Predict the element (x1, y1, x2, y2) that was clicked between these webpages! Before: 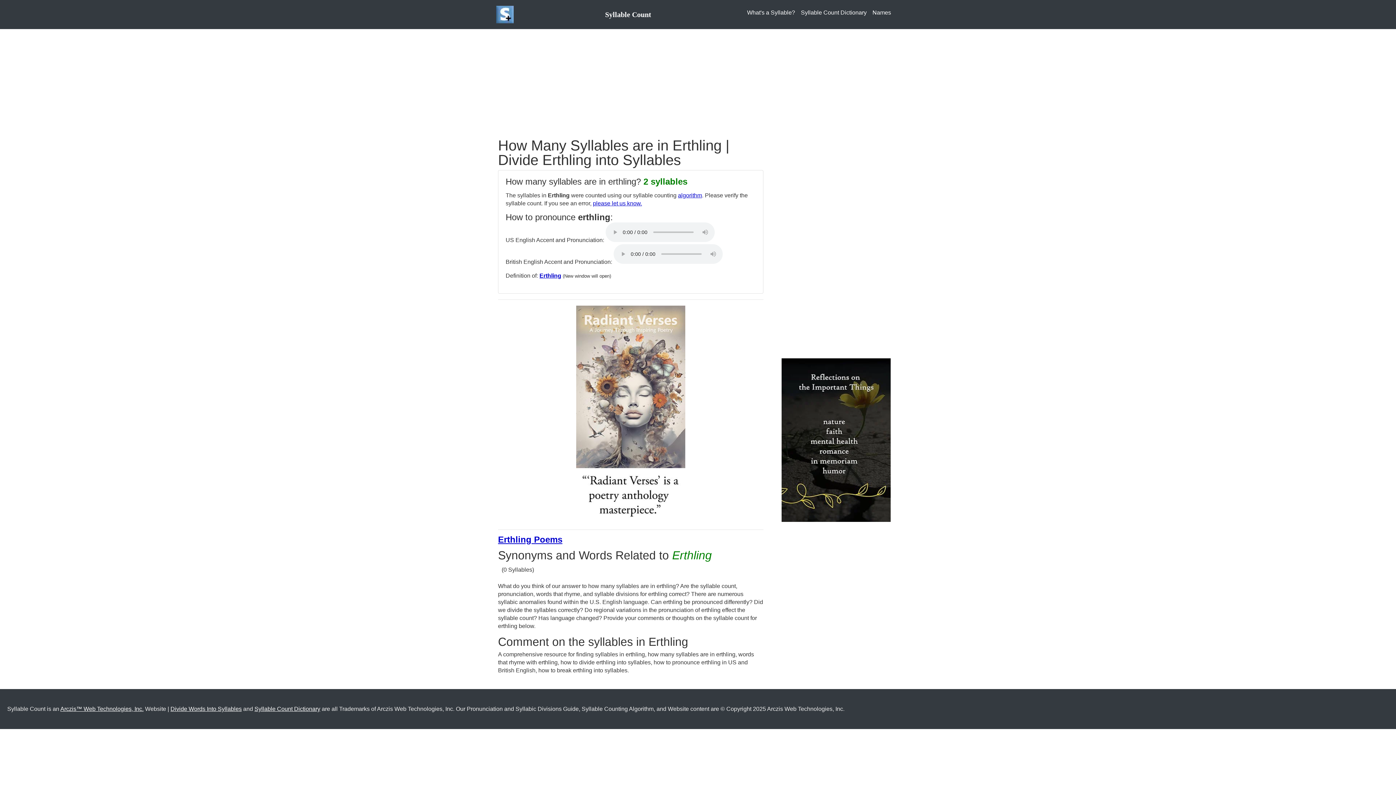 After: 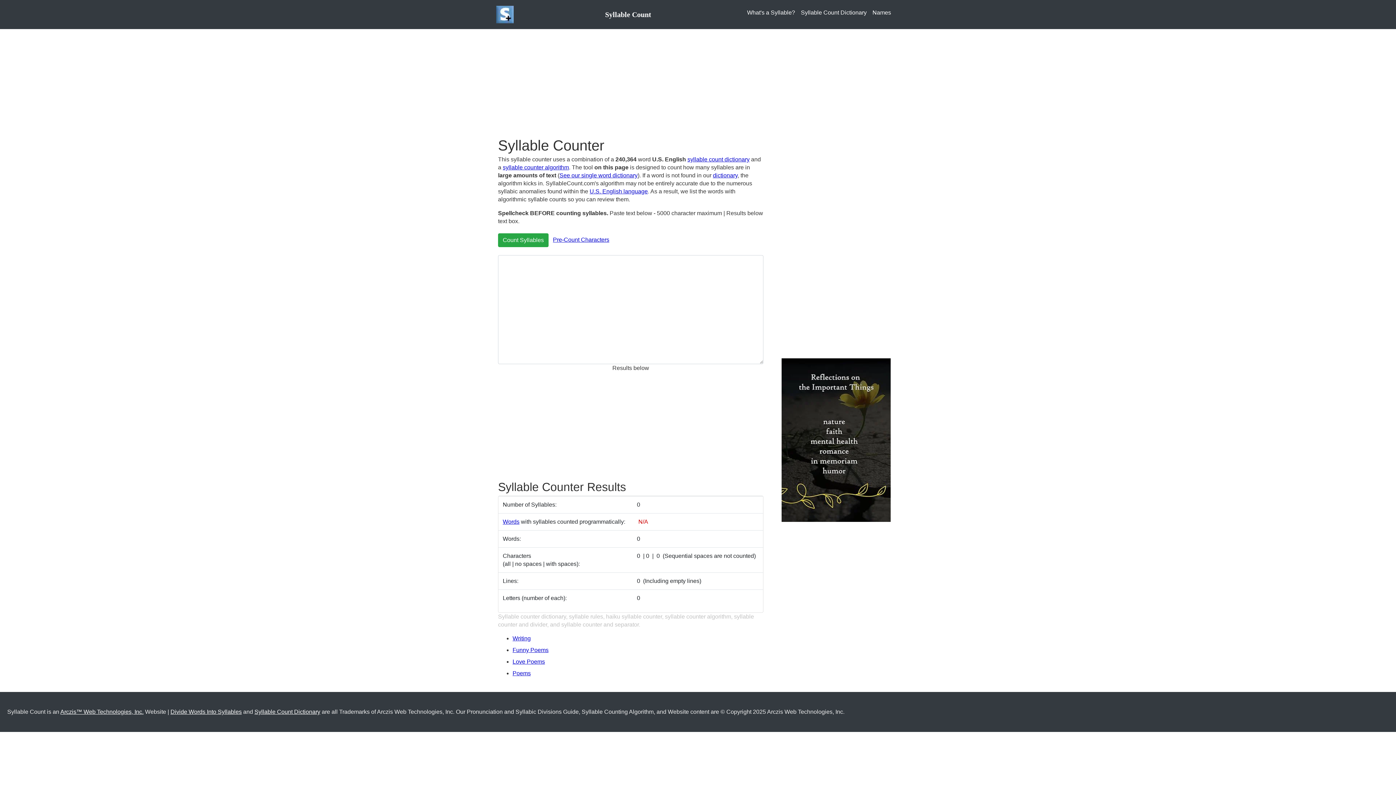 Action: bbox: (605, 8, 651, 20) label: Syllable Count